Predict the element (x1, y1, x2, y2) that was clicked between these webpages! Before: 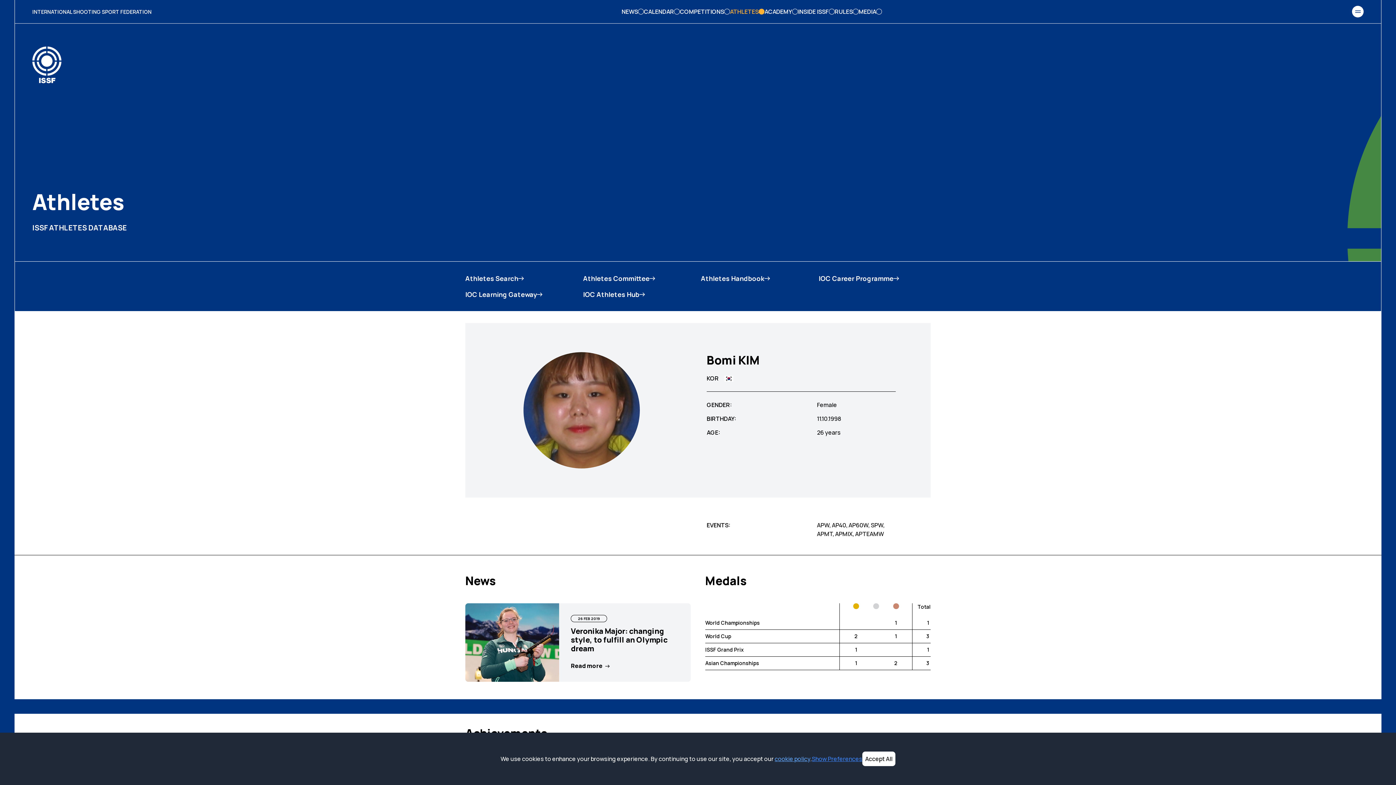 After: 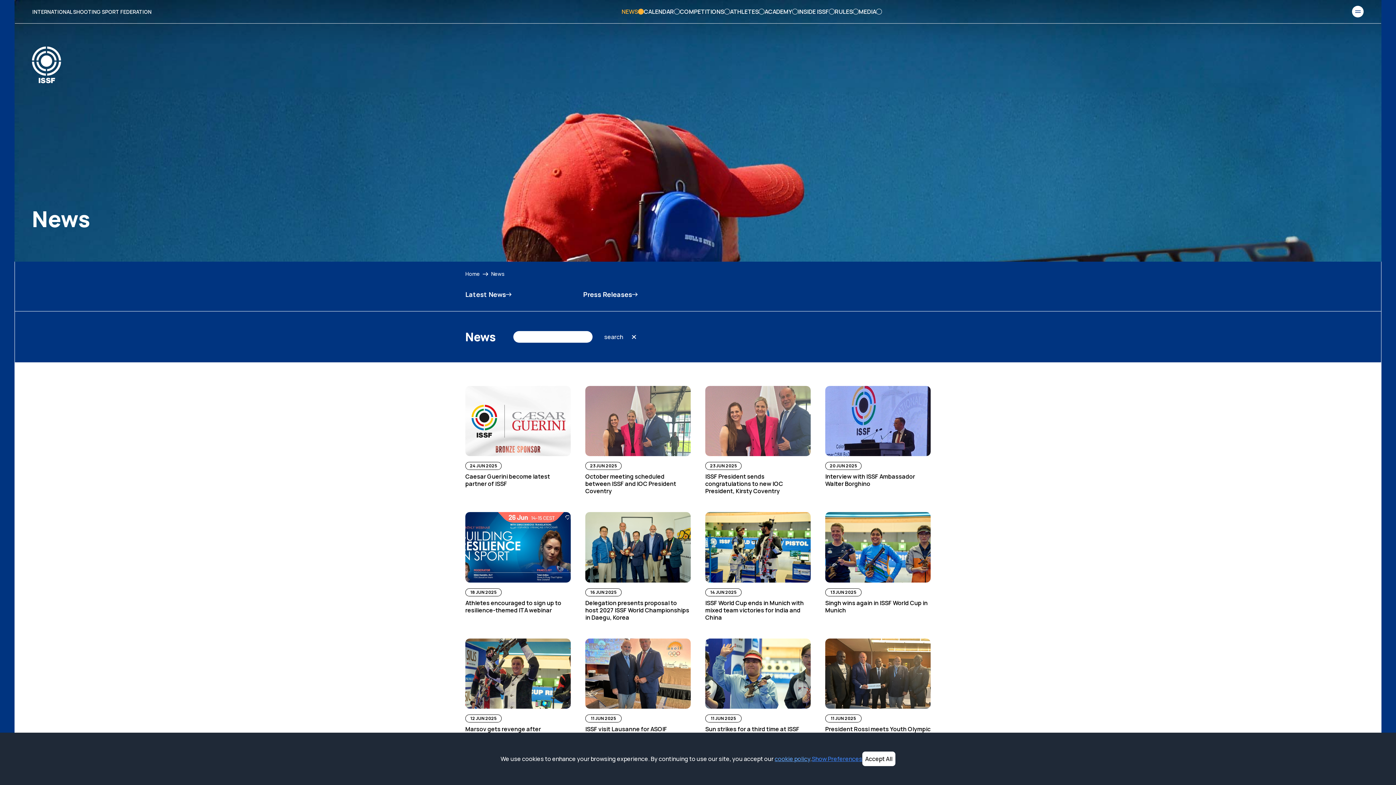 Action: label: NEWS bbox: (621, 7, 644, 16)